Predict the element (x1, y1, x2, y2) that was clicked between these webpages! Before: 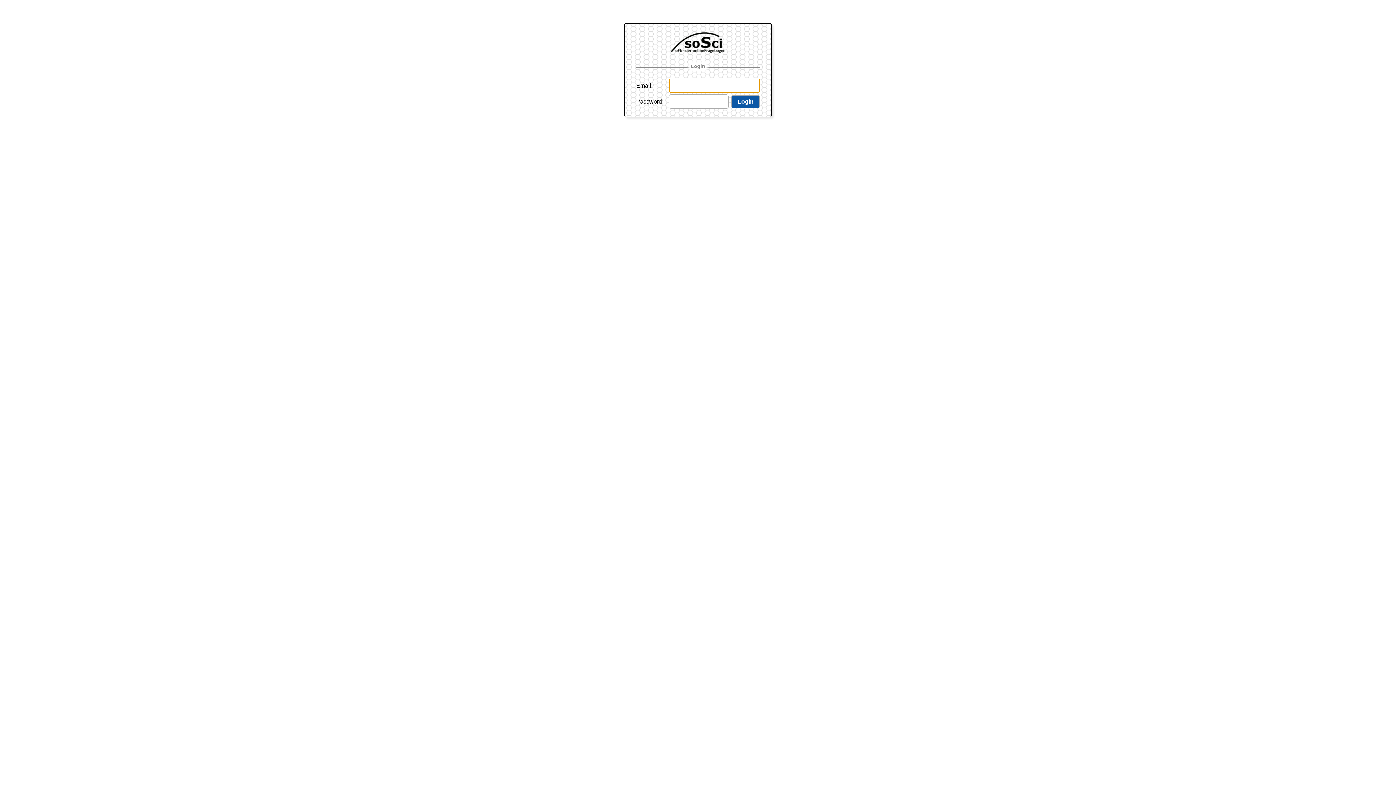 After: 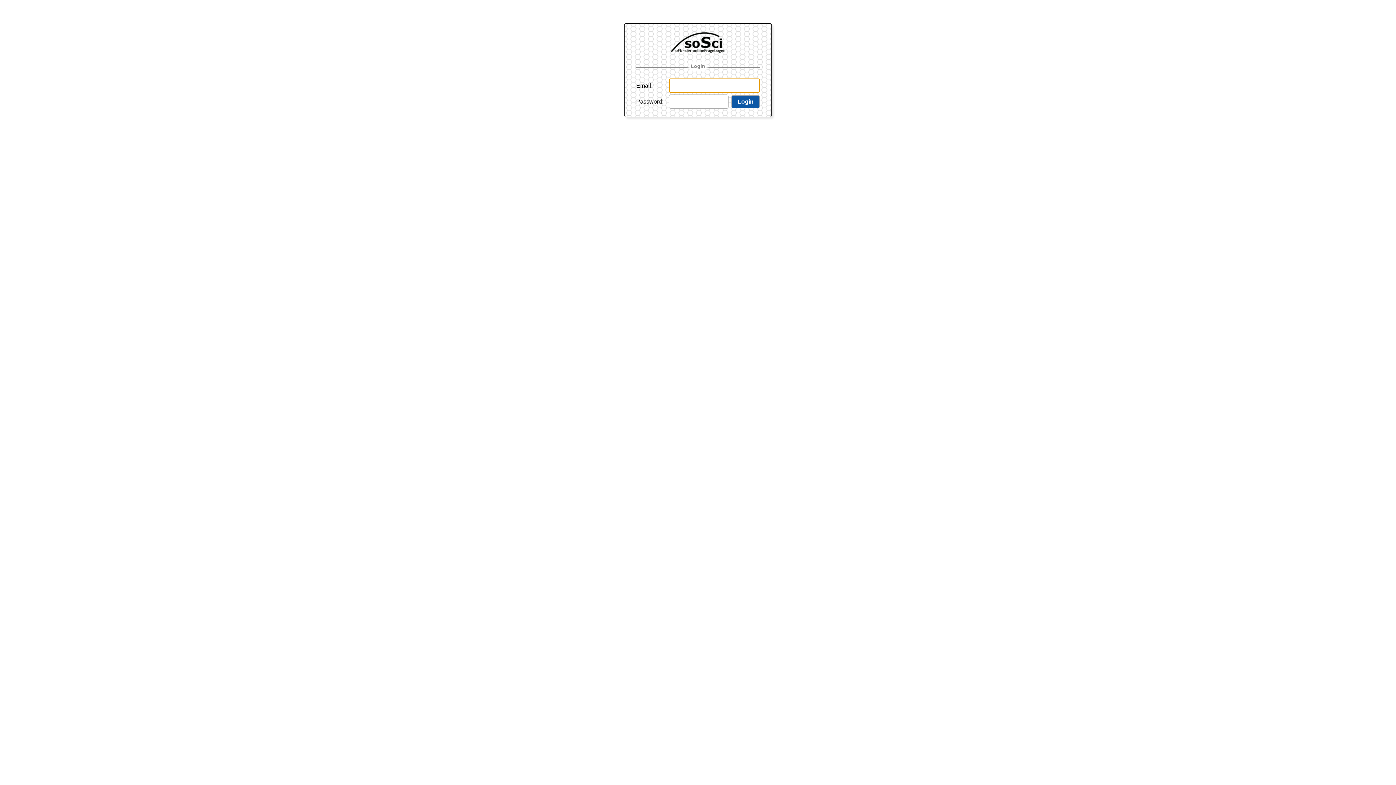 Action: label: Login bbox: (731, 95, 760, 108)